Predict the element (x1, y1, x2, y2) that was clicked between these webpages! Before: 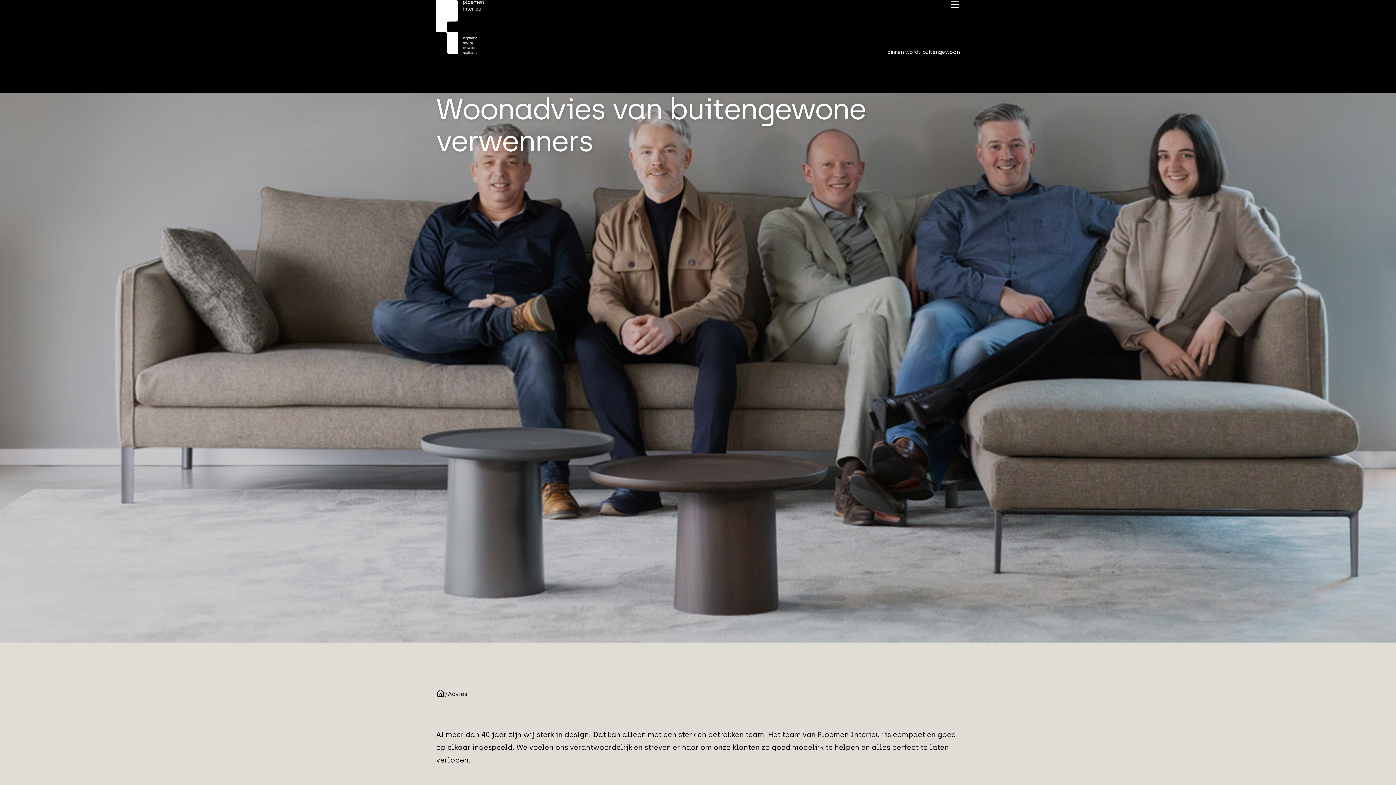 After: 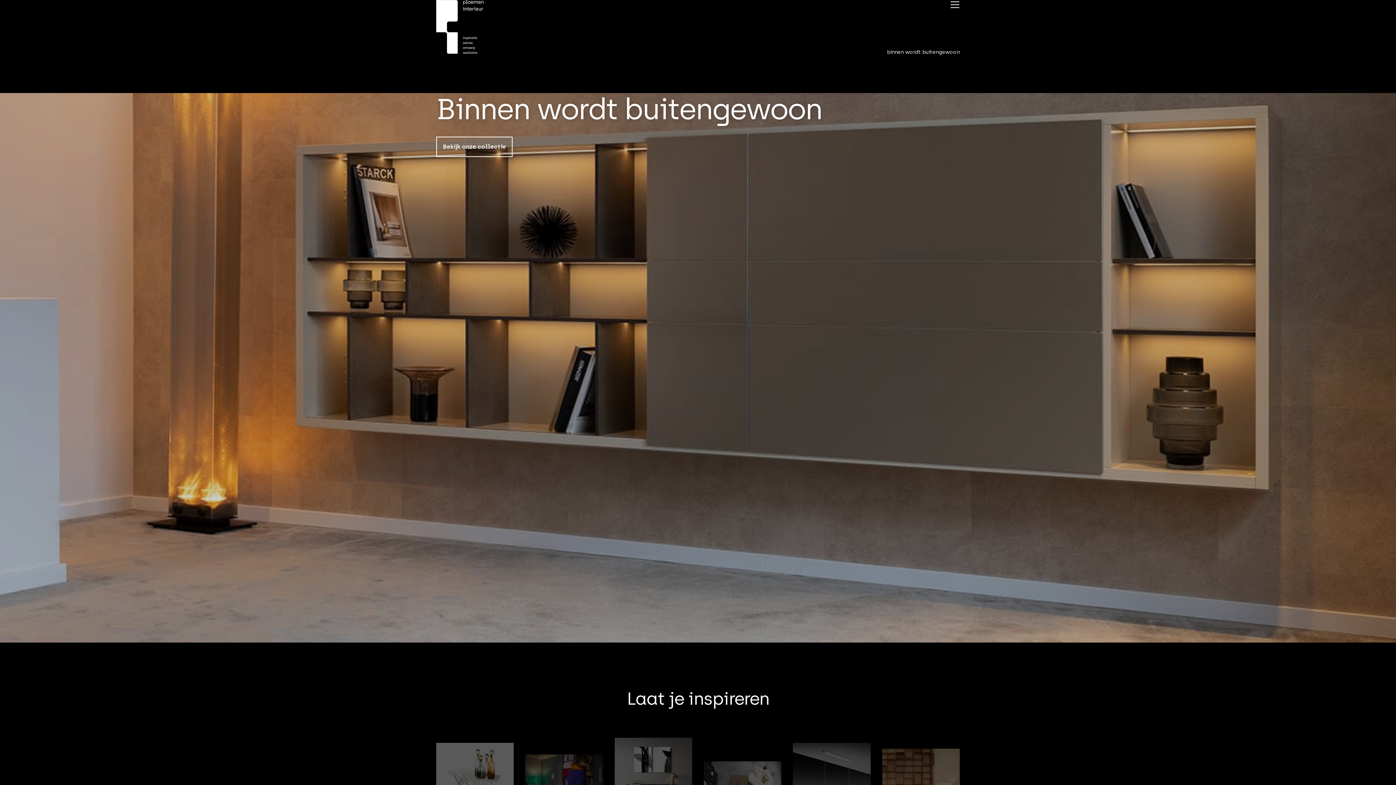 Action: label: Ploemen Interieur home bbox: (436, 0, 732, 54)